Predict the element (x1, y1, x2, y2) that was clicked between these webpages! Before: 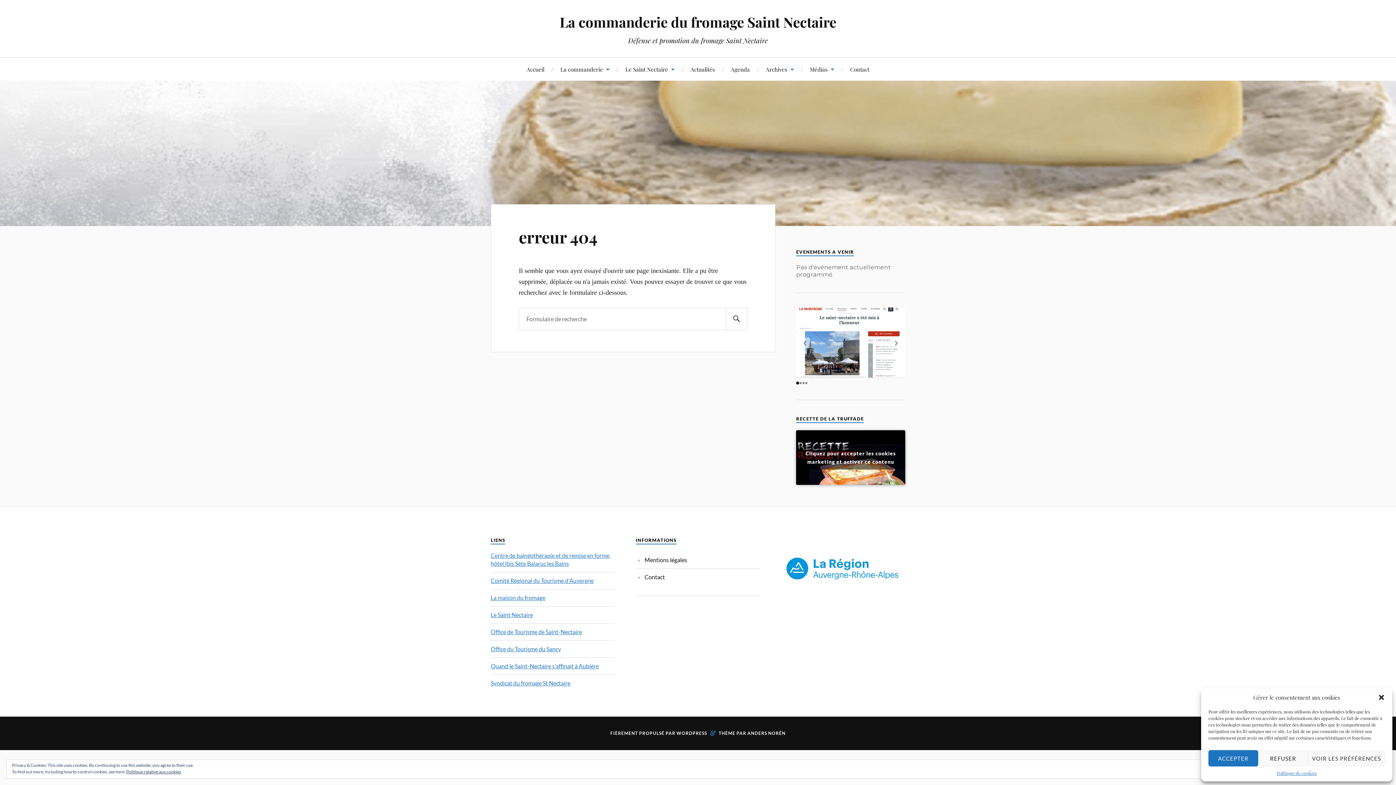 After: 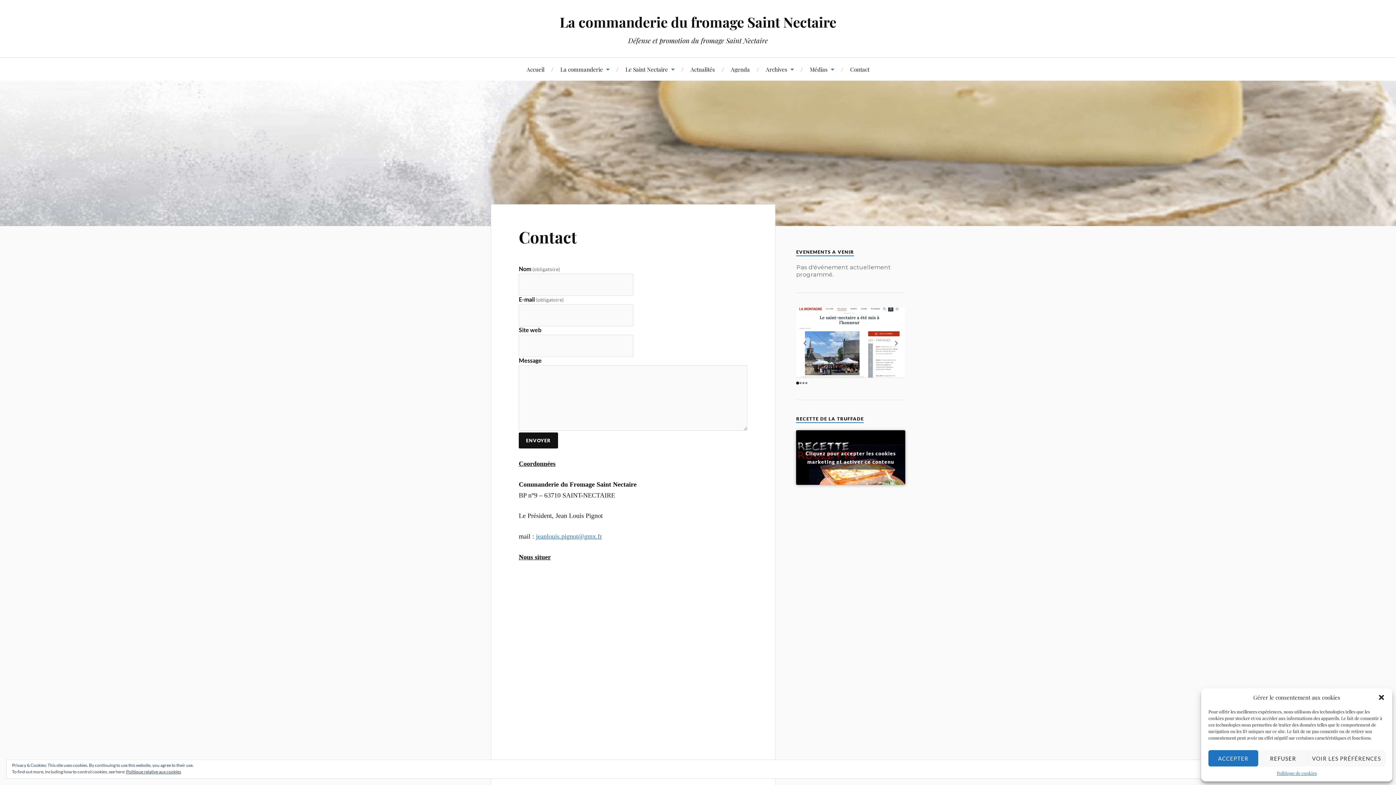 Action: label: Contact bbox: (850, 57, 869, 80)